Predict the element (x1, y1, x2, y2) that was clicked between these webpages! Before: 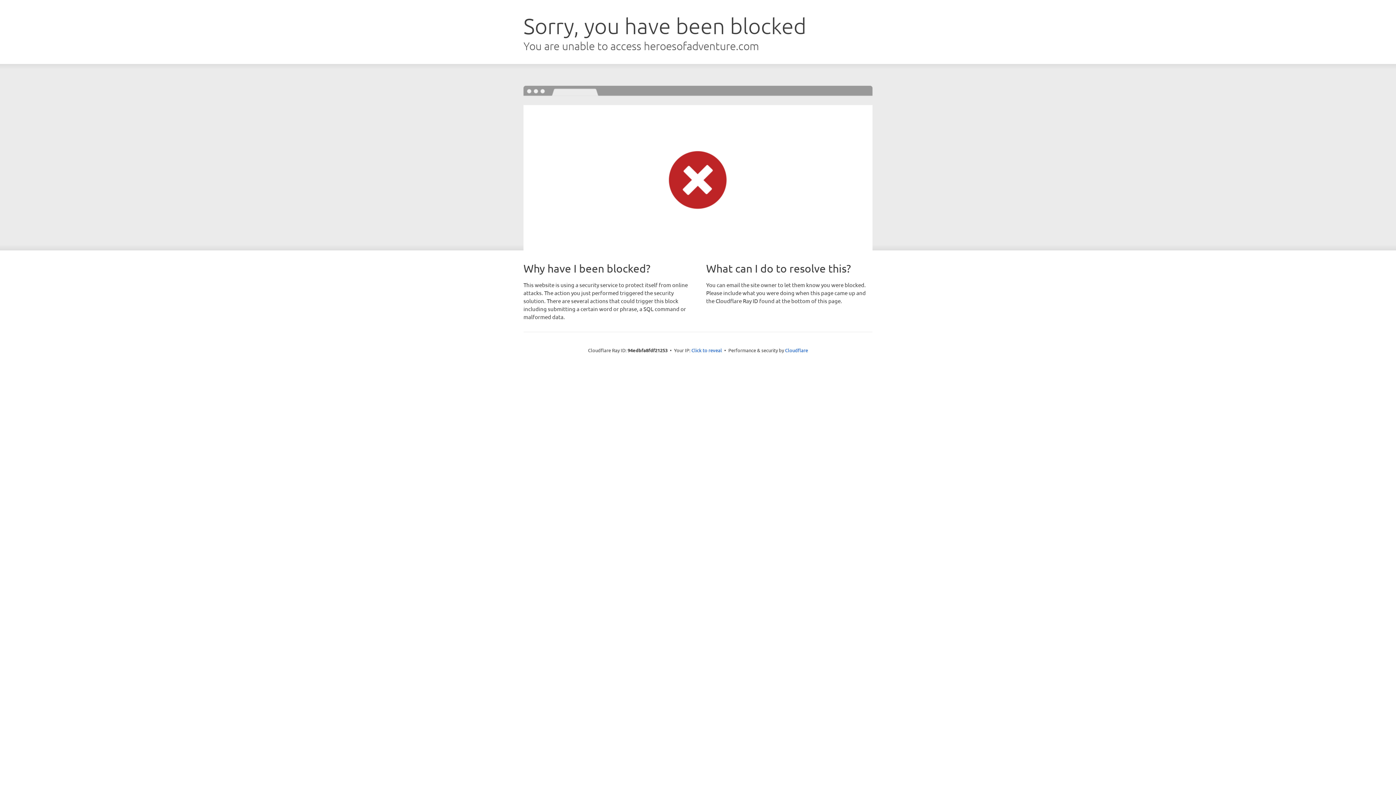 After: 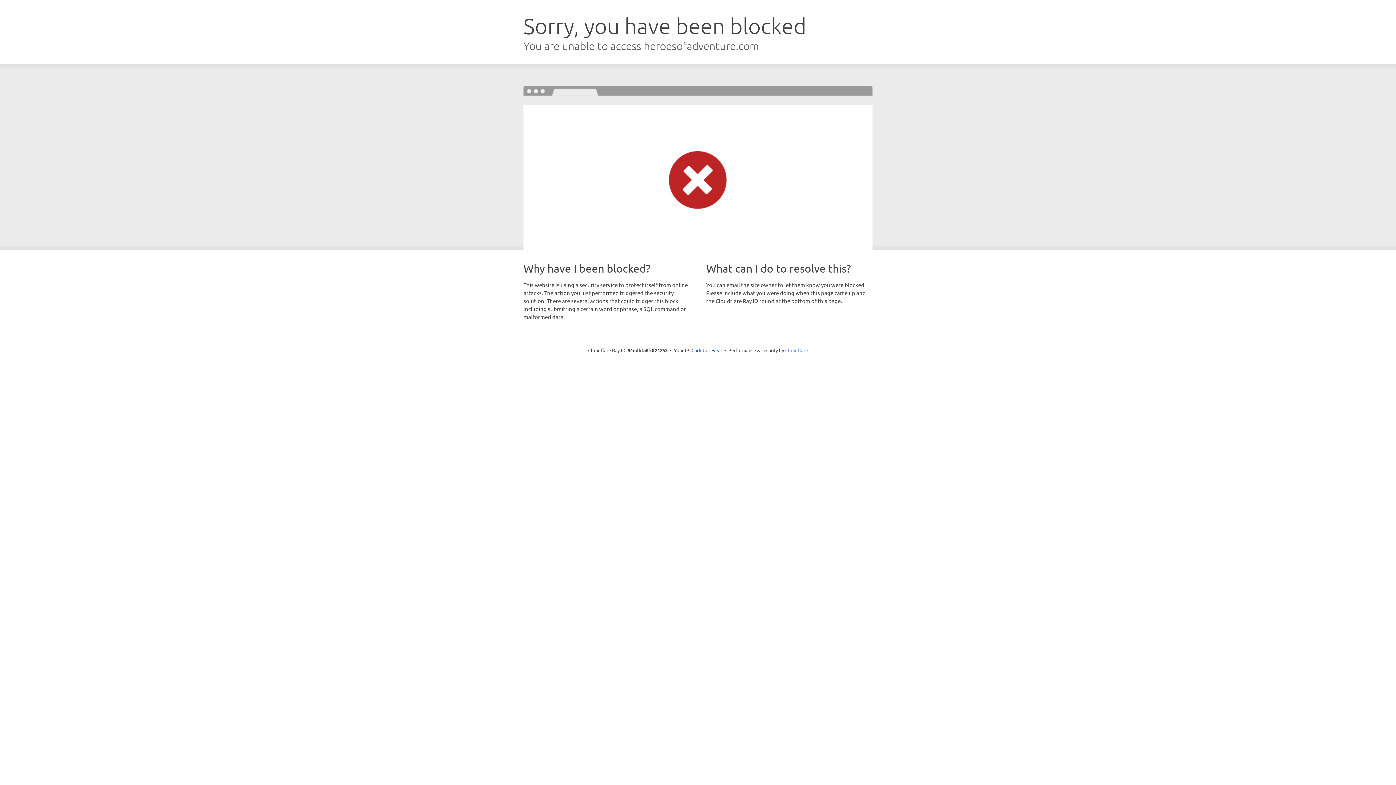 Action: label: Cloudflare bbox: (785, 347, 808, 353)